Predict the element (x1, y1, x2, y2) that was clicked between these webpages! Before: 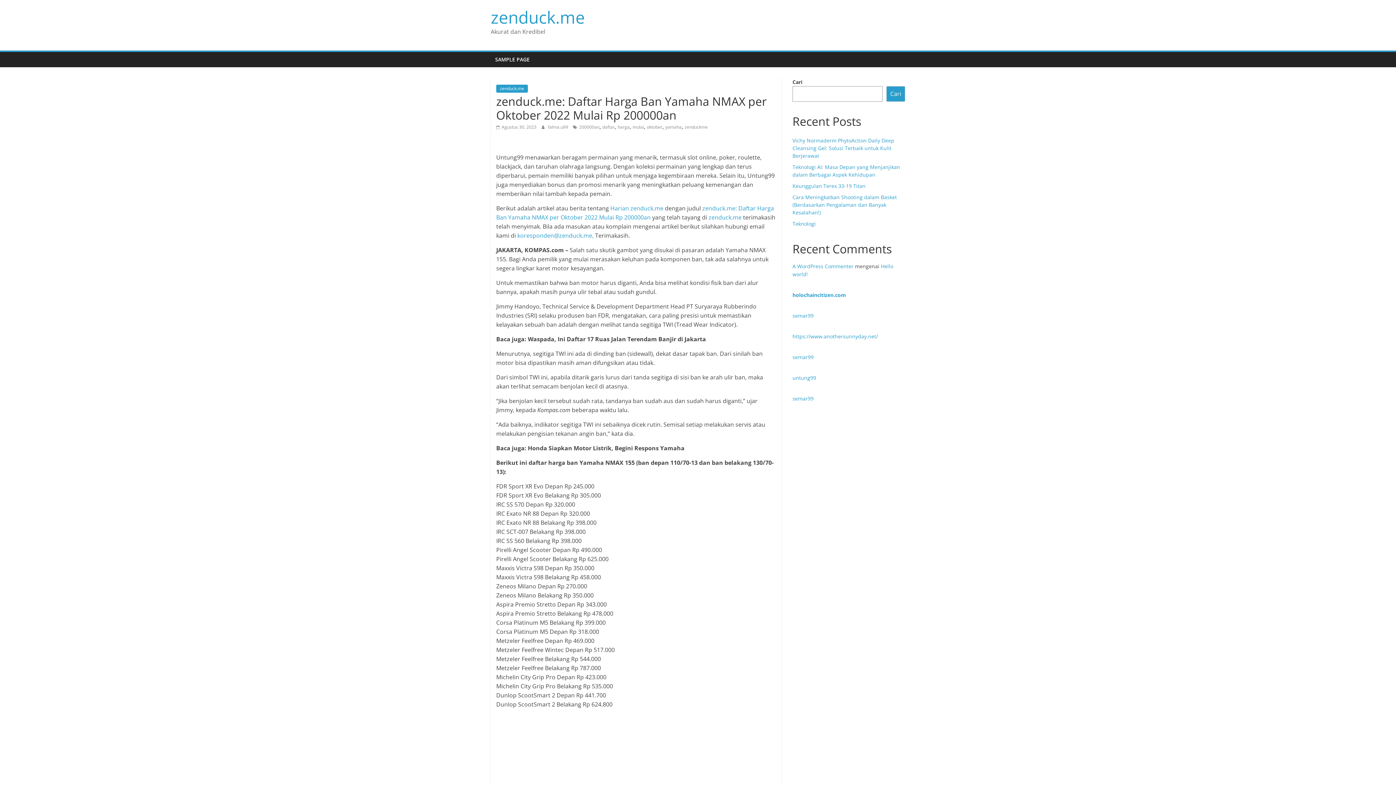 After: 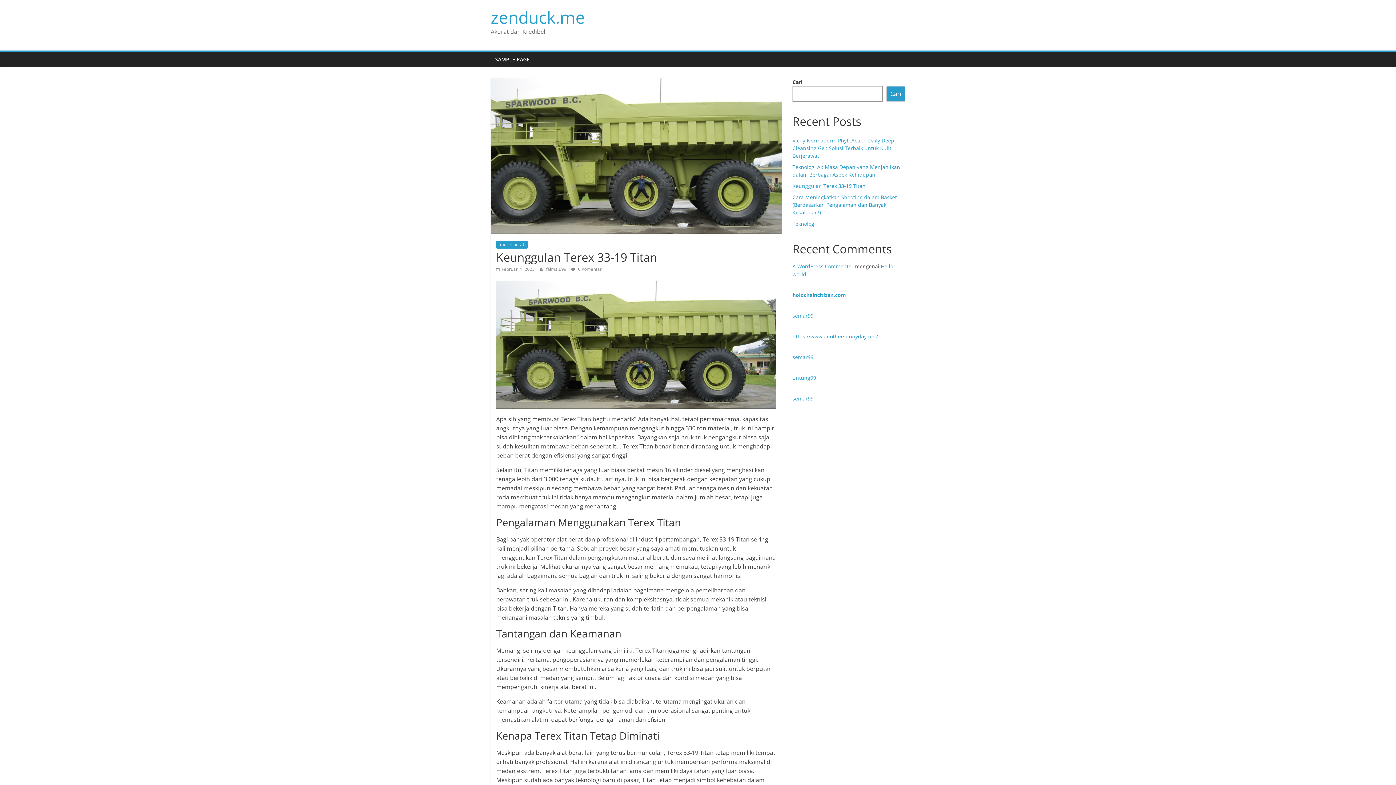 Action: label: Keunggulan Terex 33-19 Titan bbox: (792, 182, 865, 189)